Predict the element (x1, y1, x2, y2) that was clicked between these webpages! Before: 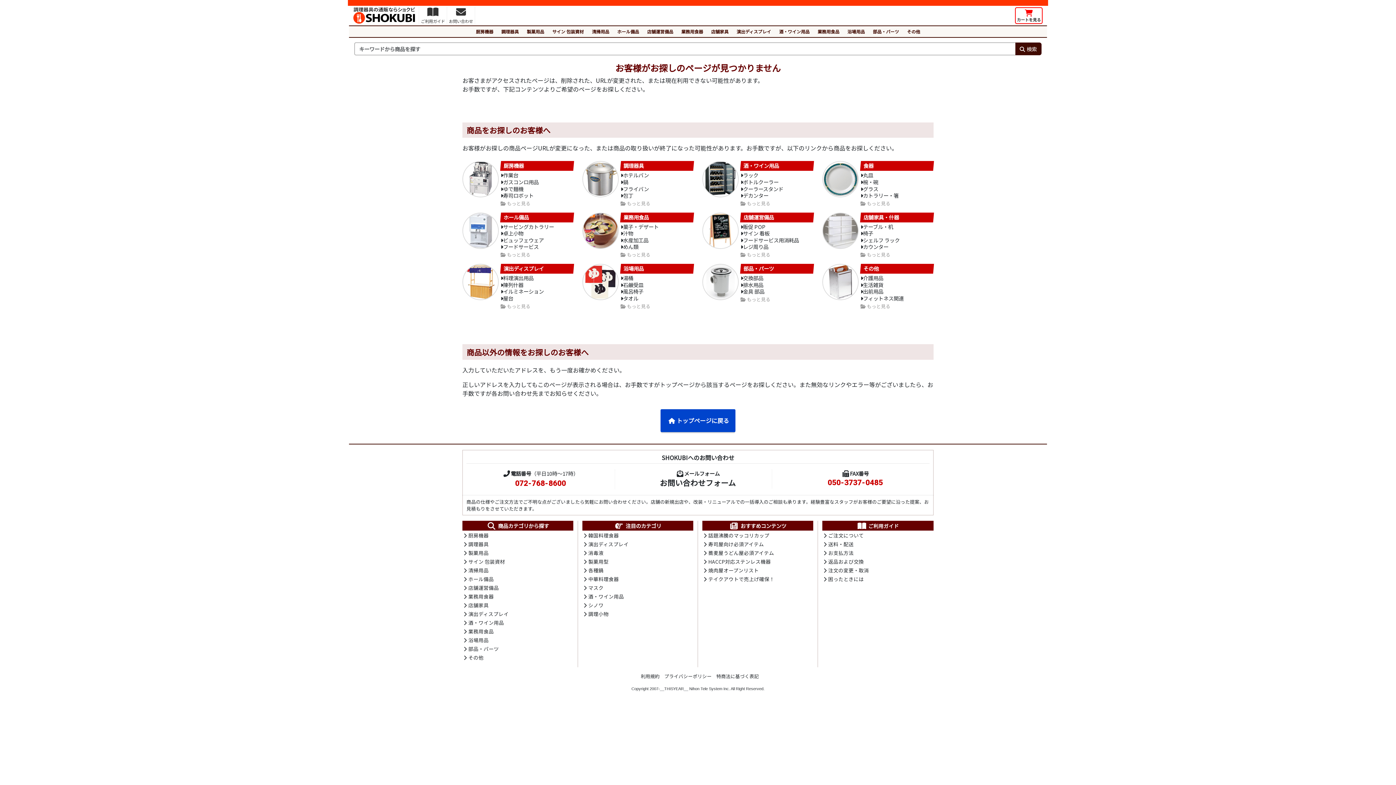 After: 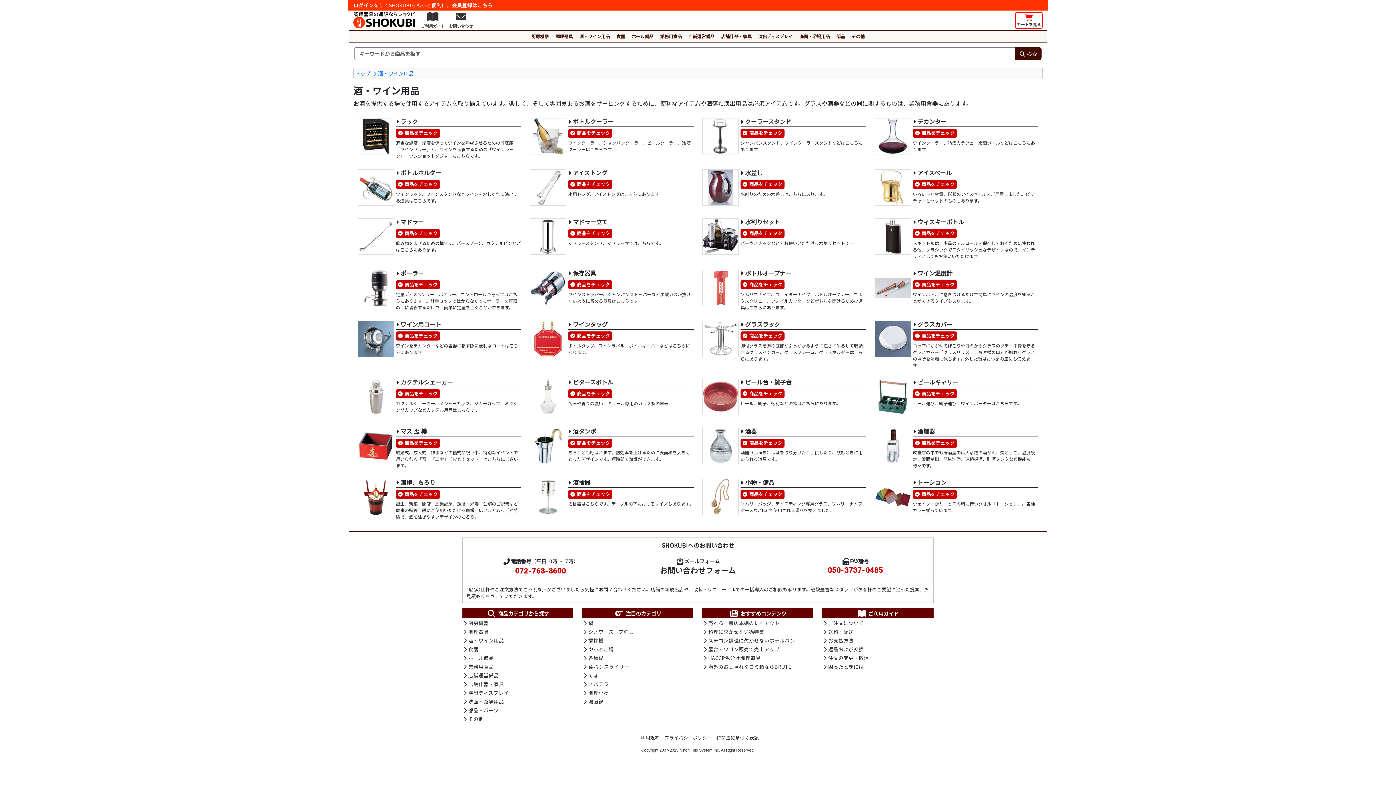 Action: bbox: (463, 619, 504, 626) label: 酒・ワイン用品